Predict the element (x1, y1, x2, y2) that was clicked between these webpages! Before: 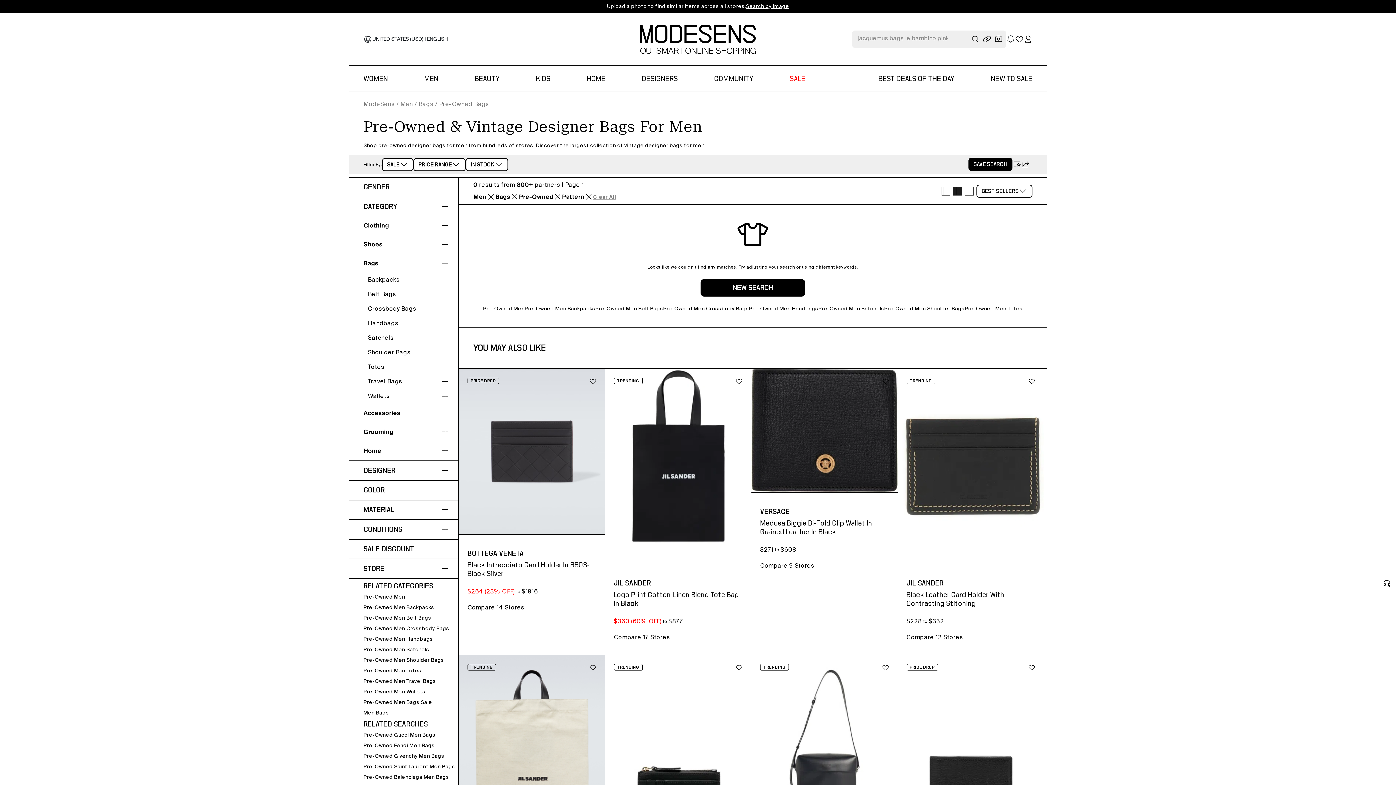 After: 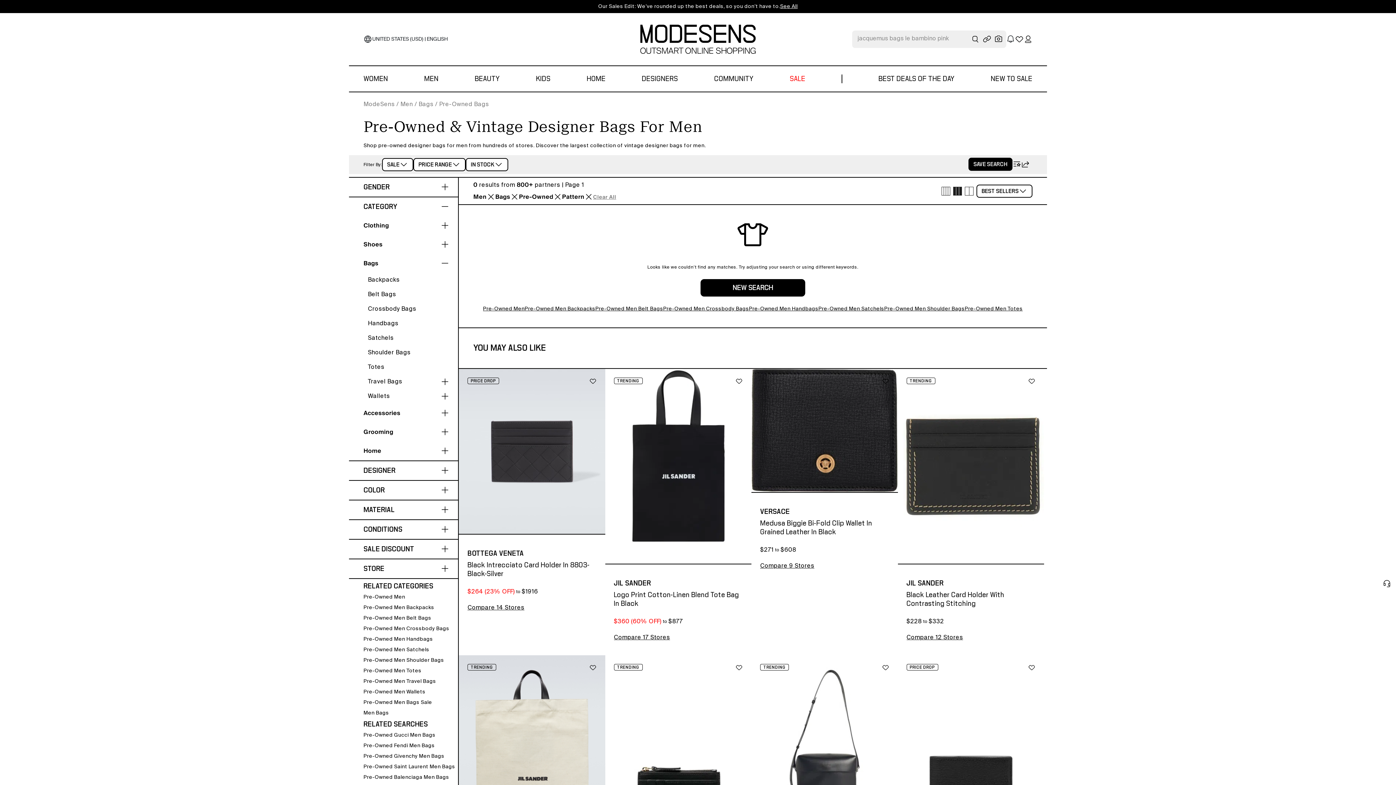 Action: bbox: (363, 117, 702, 136) label: Pre-Owned & Vintage Designer Bags For Men